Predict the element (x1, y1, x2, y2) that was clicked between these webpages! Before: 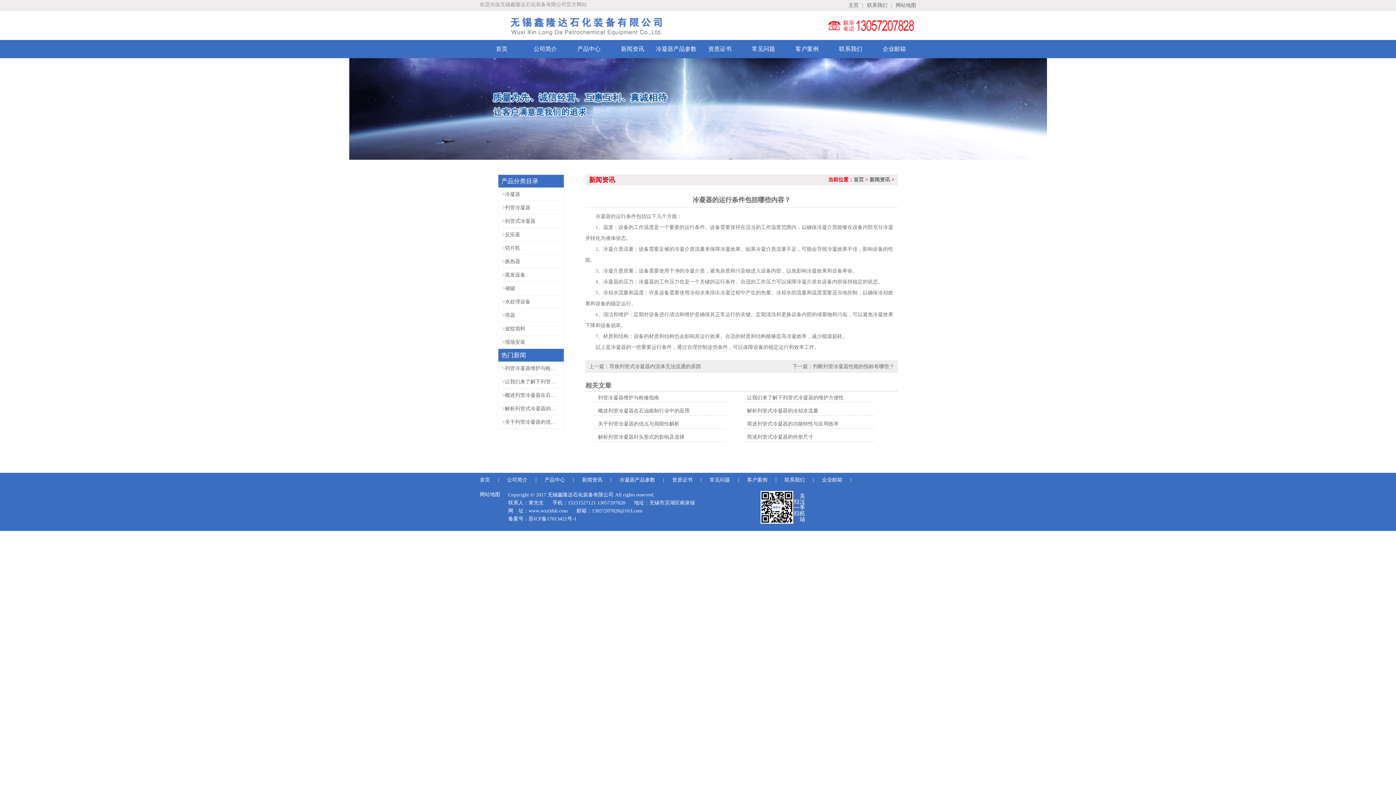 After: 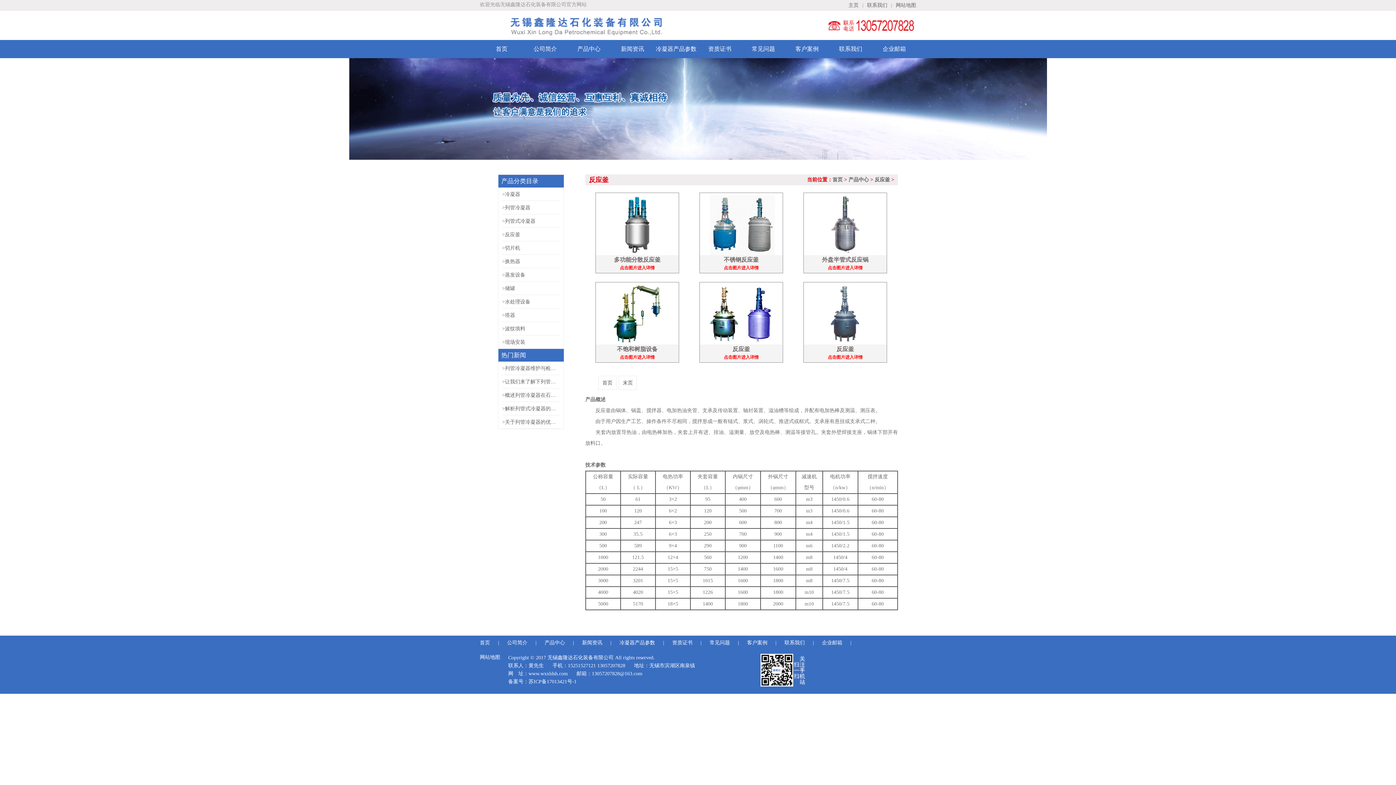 Action: label: >反应釜 bbox: (498, 228, 563, 241)